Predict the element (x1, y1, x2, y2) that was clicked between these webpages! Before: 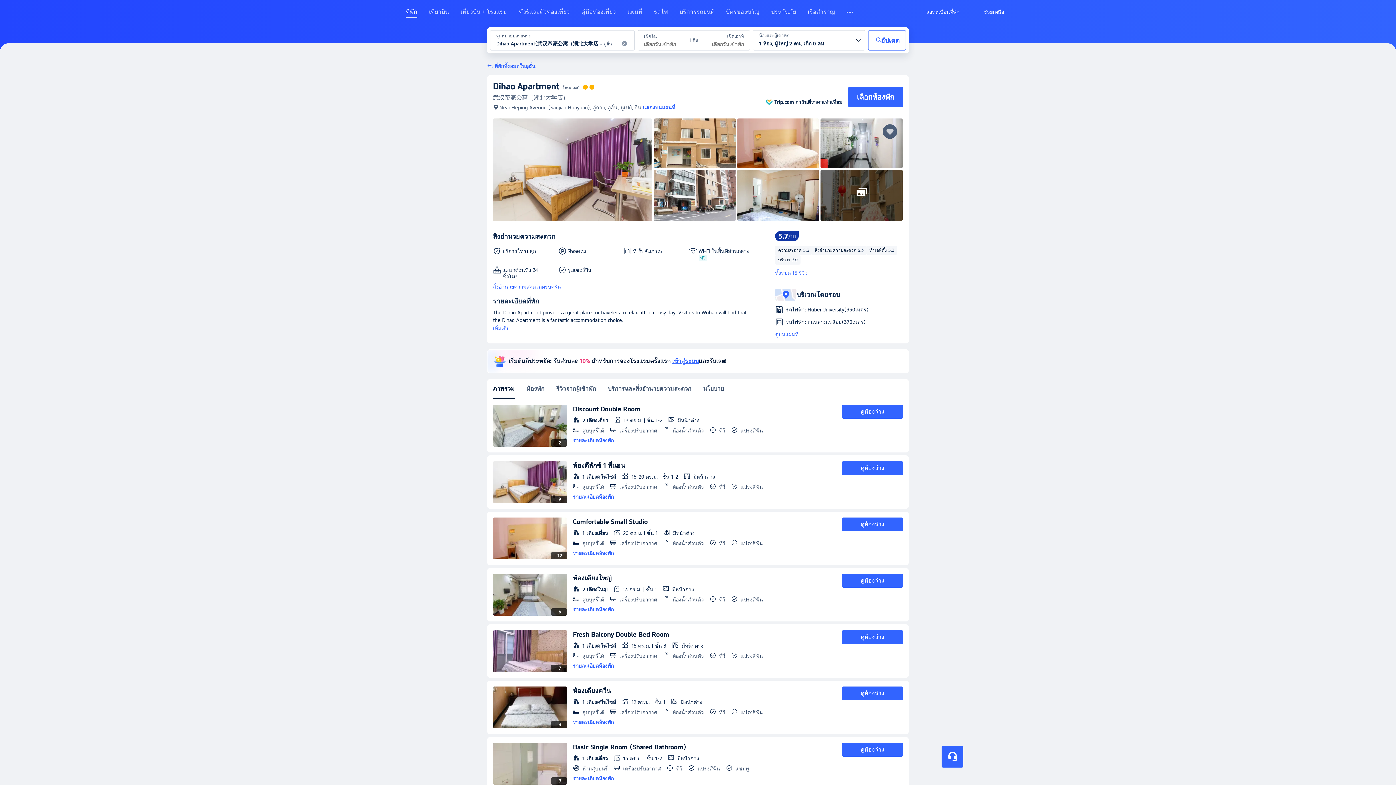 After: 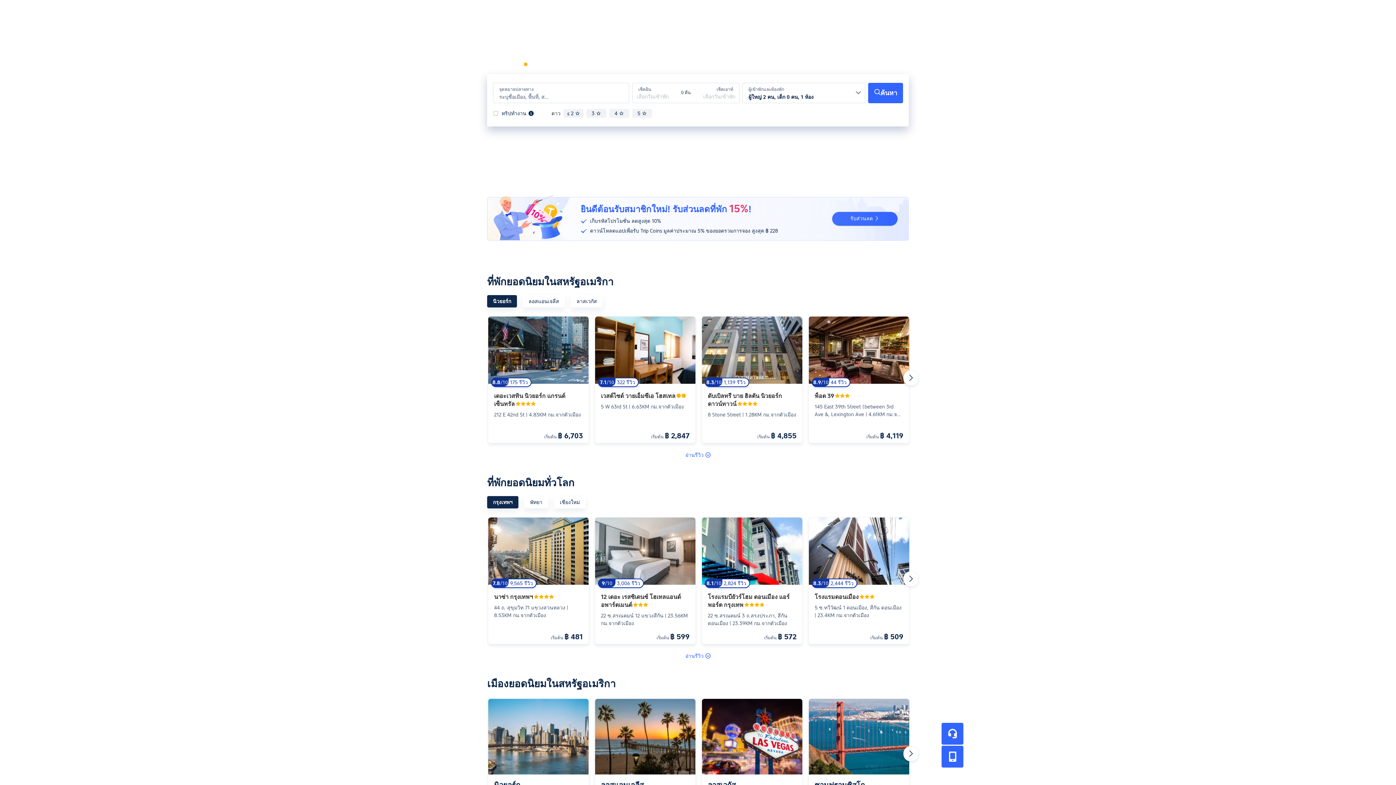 Action: label: ที่พัก bbox: (405, 8, 417, 21)